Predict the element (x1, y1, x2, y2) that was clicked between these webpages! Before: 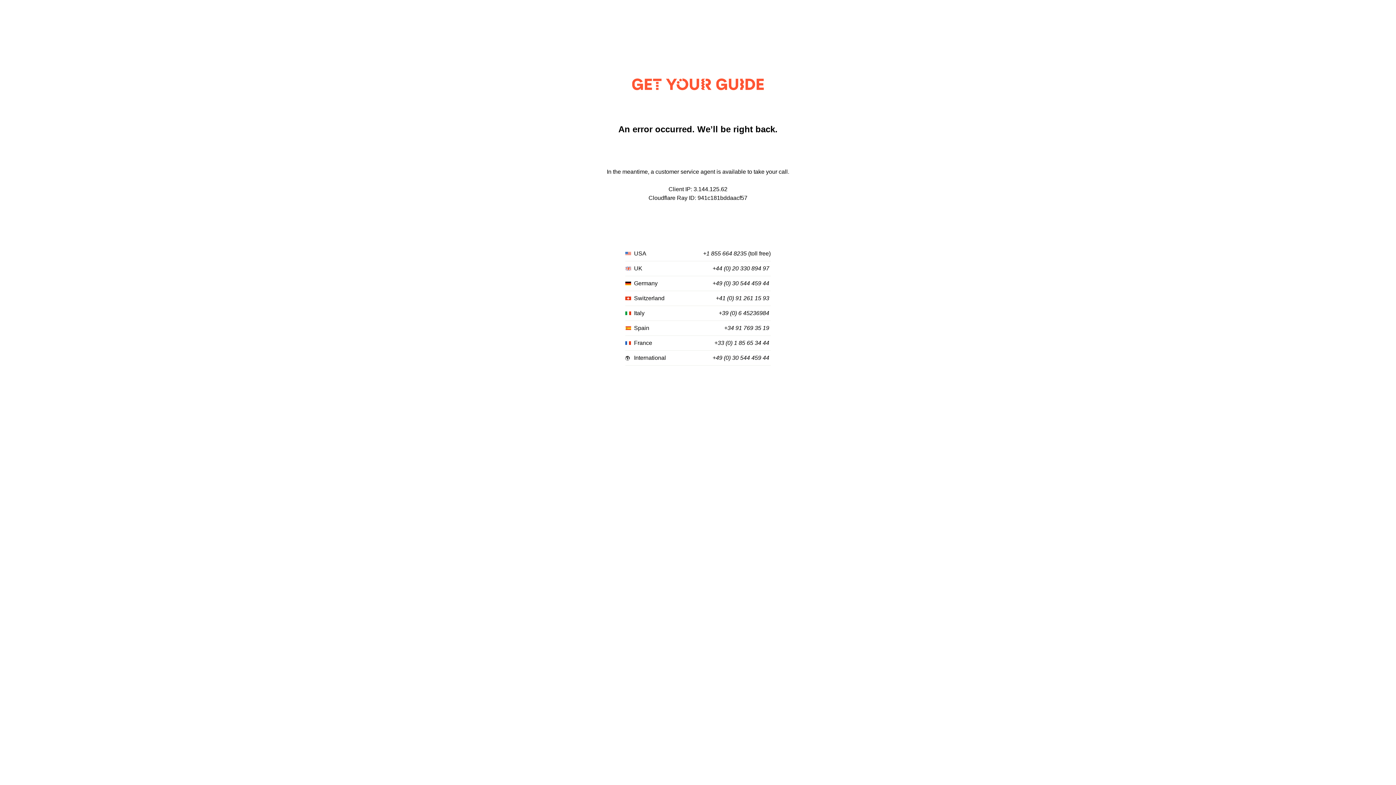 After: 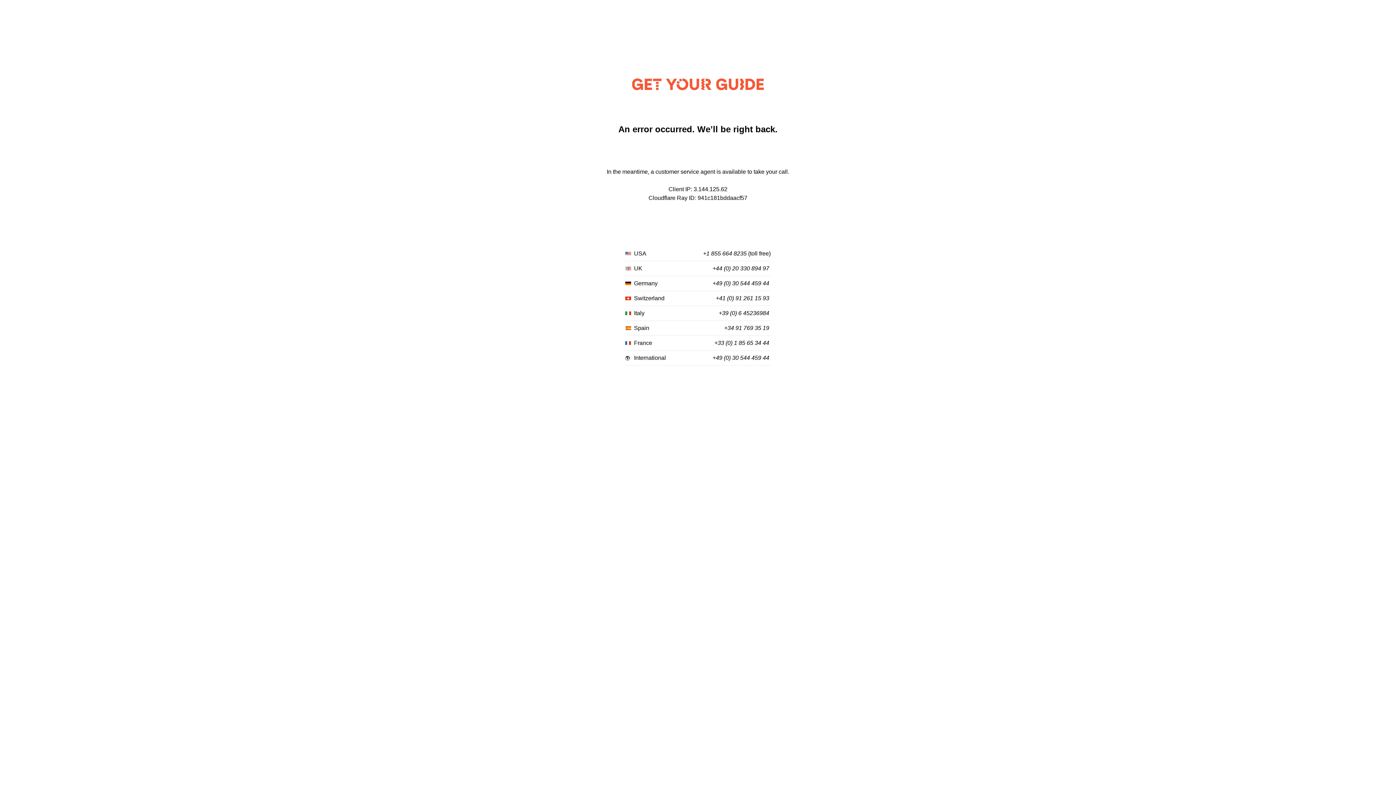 Action: bbox: (718, 310, 769, 316) label: +39 (0) 6 45236984